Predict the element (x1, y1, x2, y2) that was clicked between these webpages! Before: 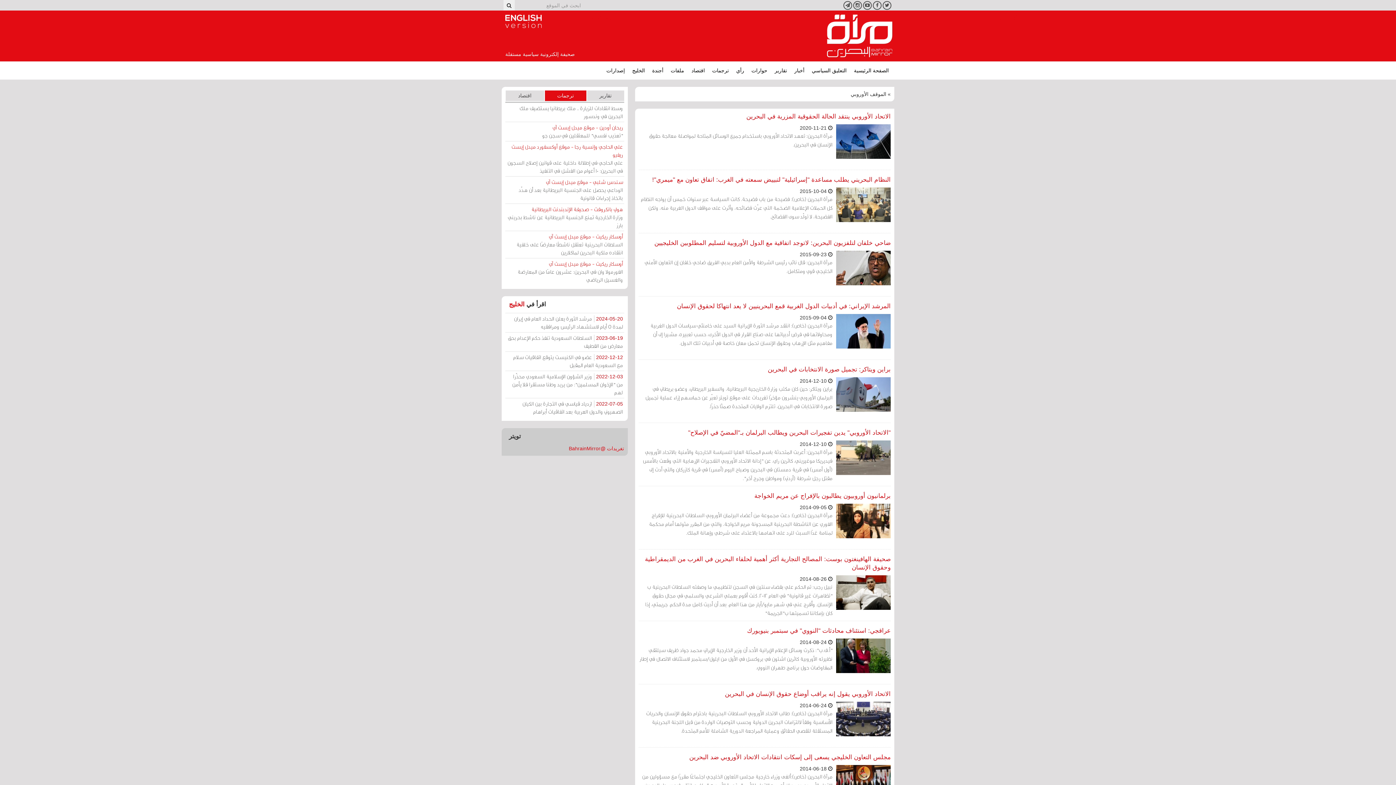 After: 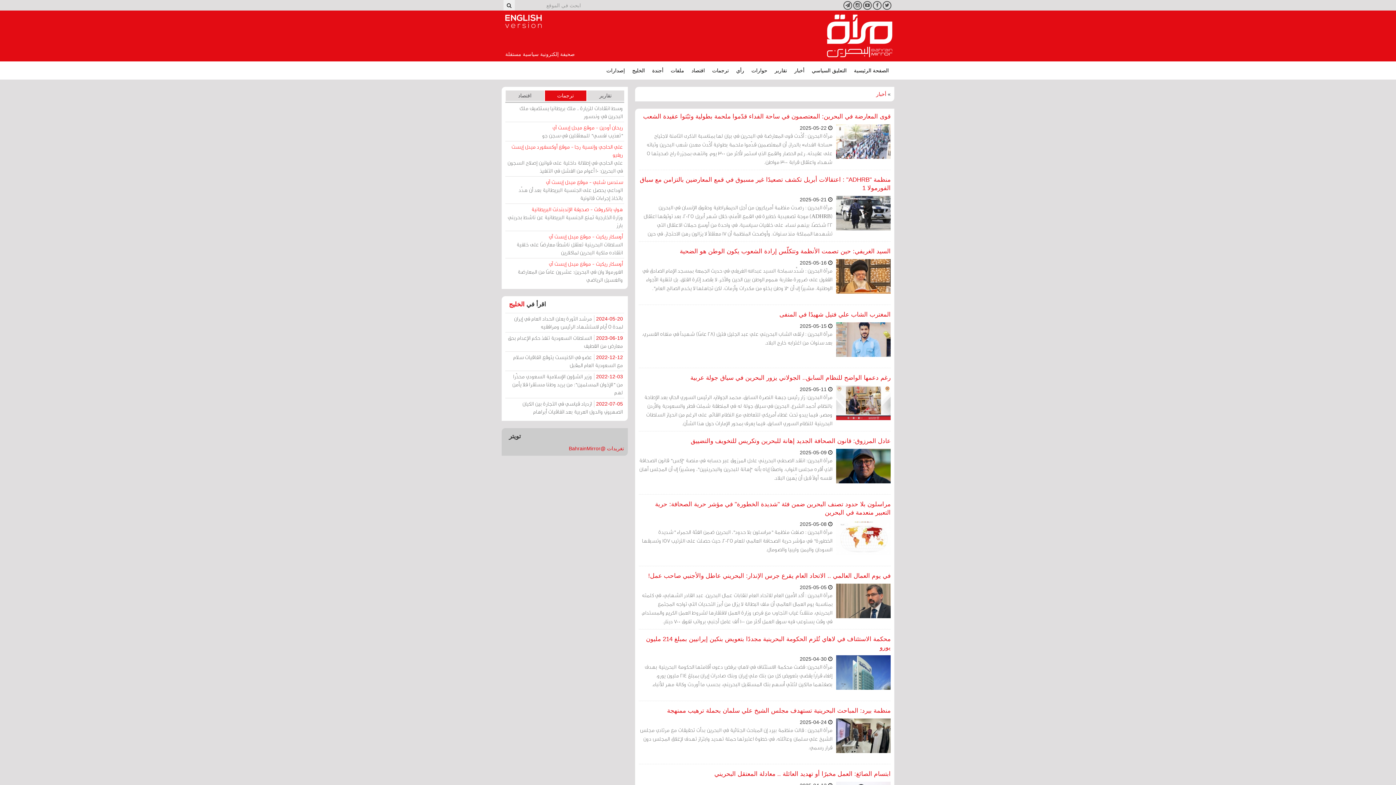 Action: label: أخبار bbox: (790, 61, 808, 79)